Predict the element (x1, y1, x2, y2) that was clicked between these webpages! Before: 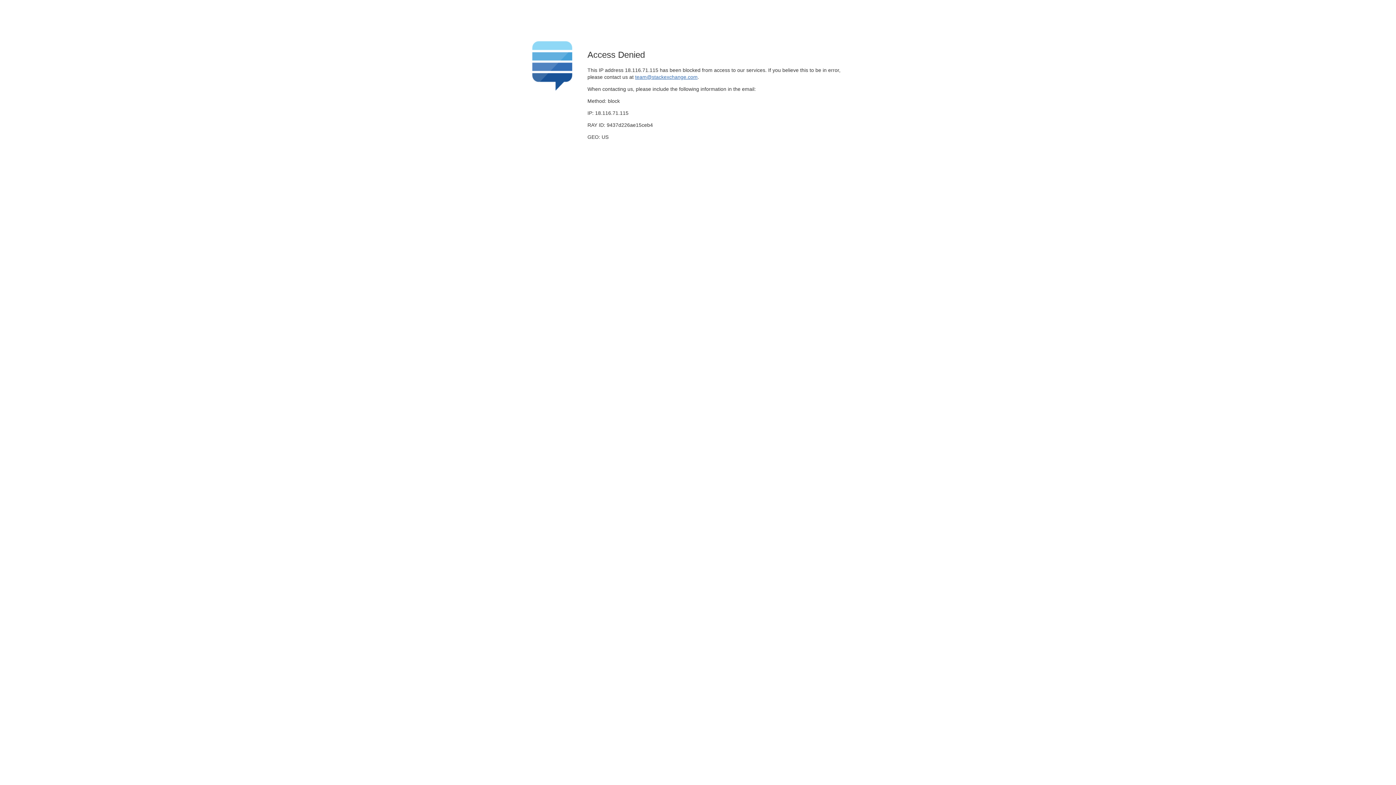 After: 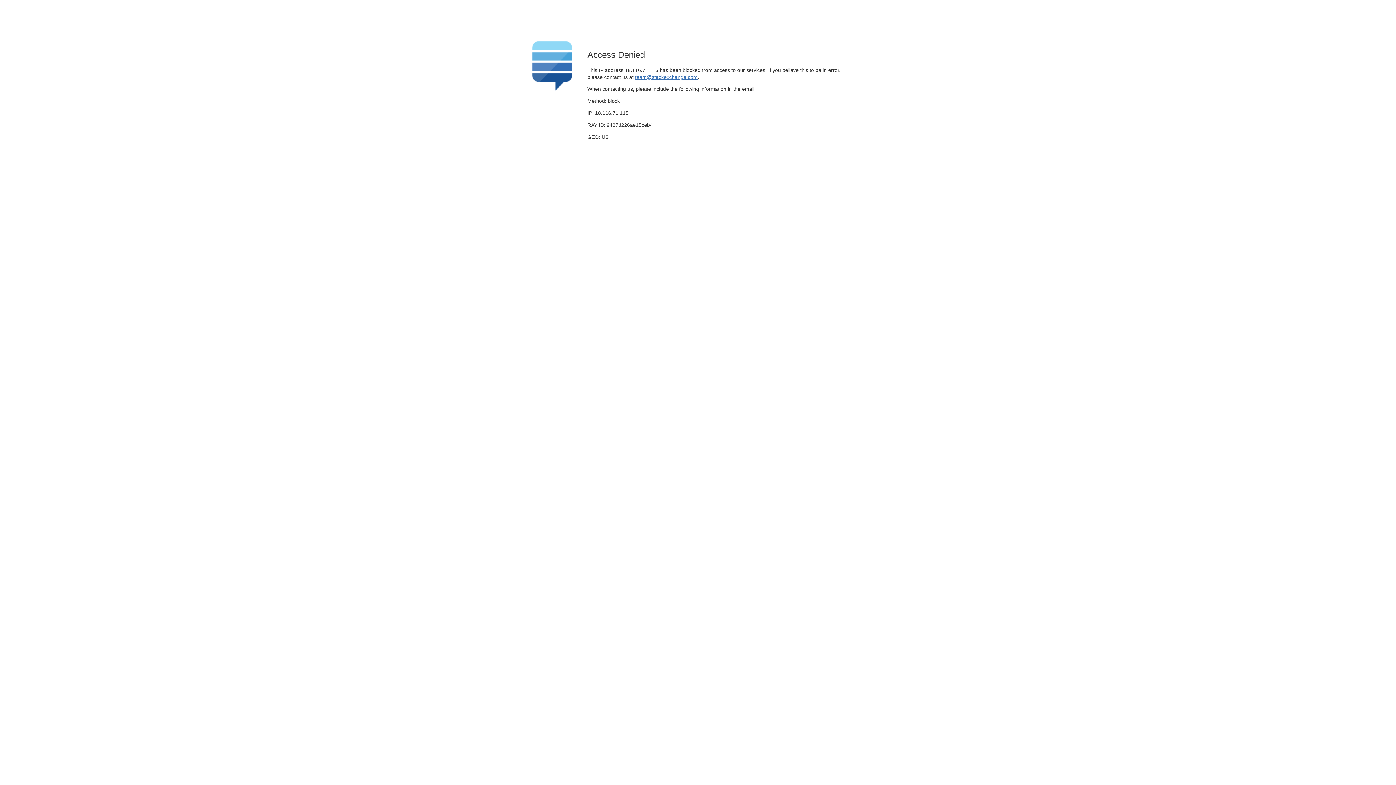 Action: bbox: (635, 74, 697, 79) label: team@stackexchange.com